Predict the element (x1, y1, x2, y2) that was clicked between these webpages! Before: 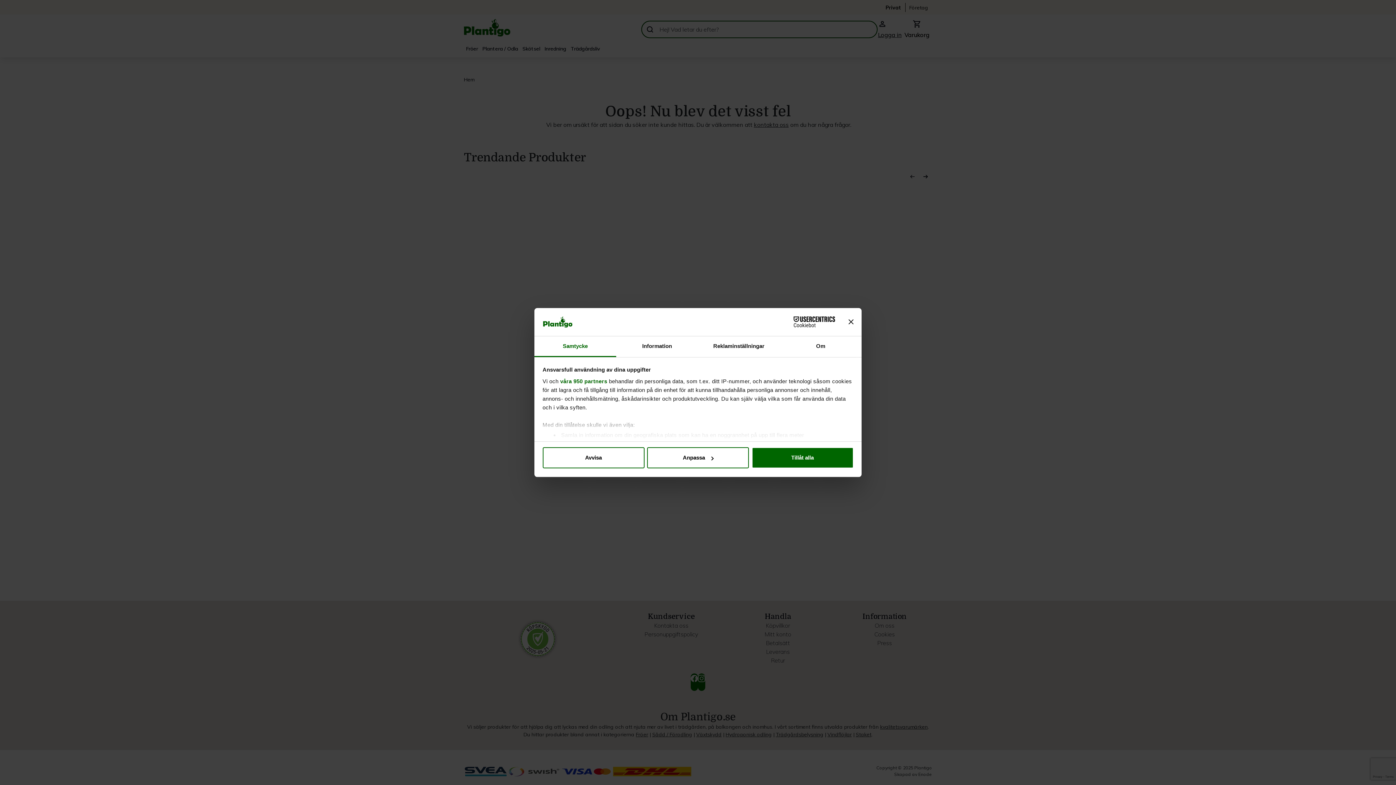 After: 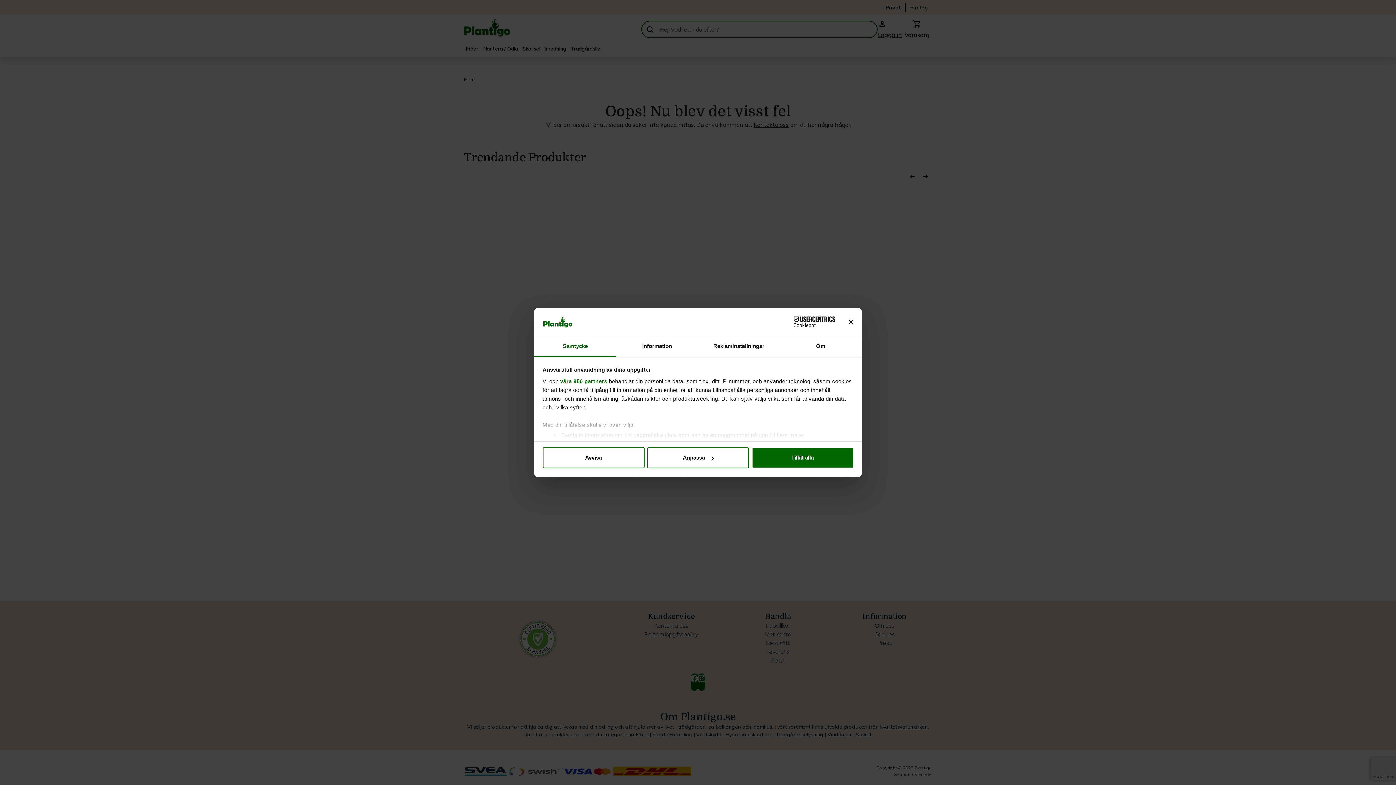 Action: label: Samtycke bbox: (534, 336, 616, 357)